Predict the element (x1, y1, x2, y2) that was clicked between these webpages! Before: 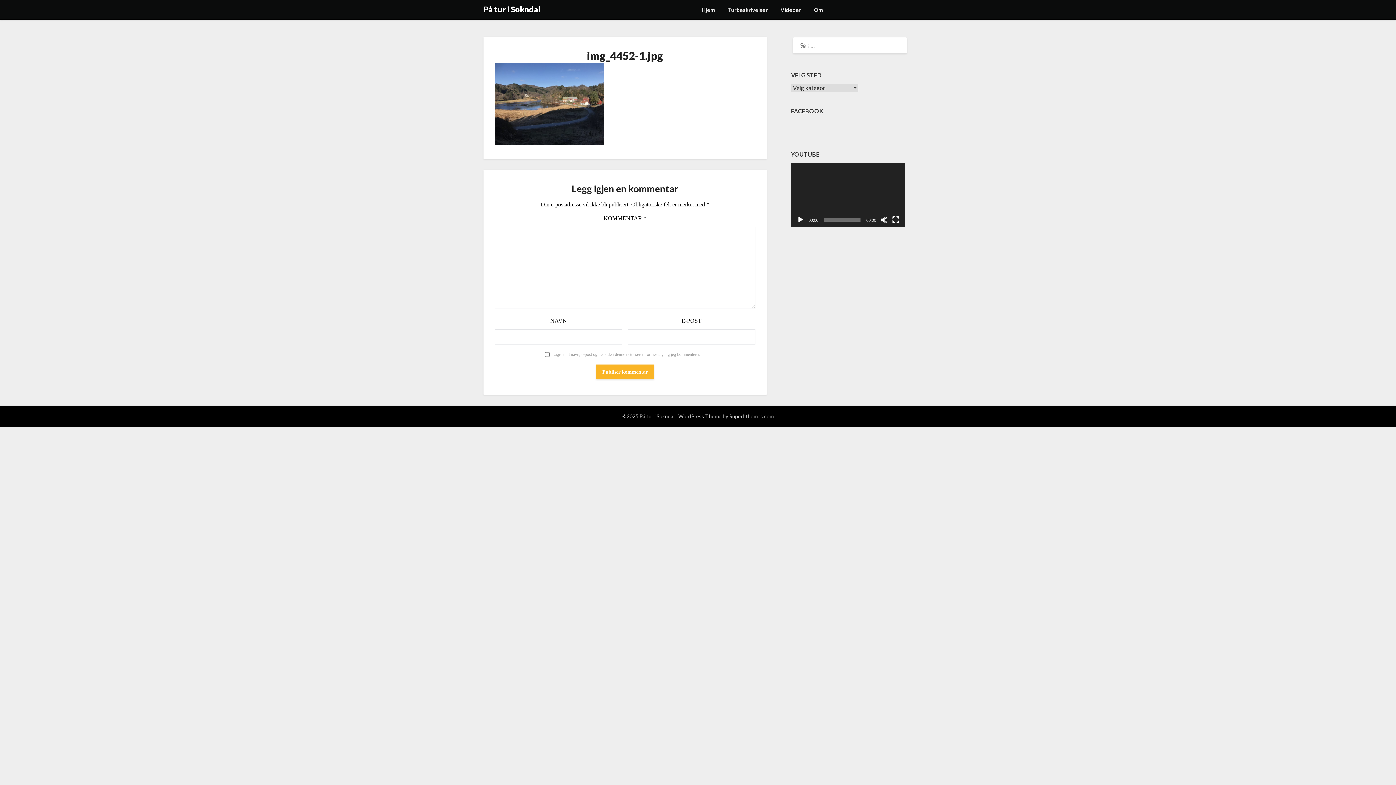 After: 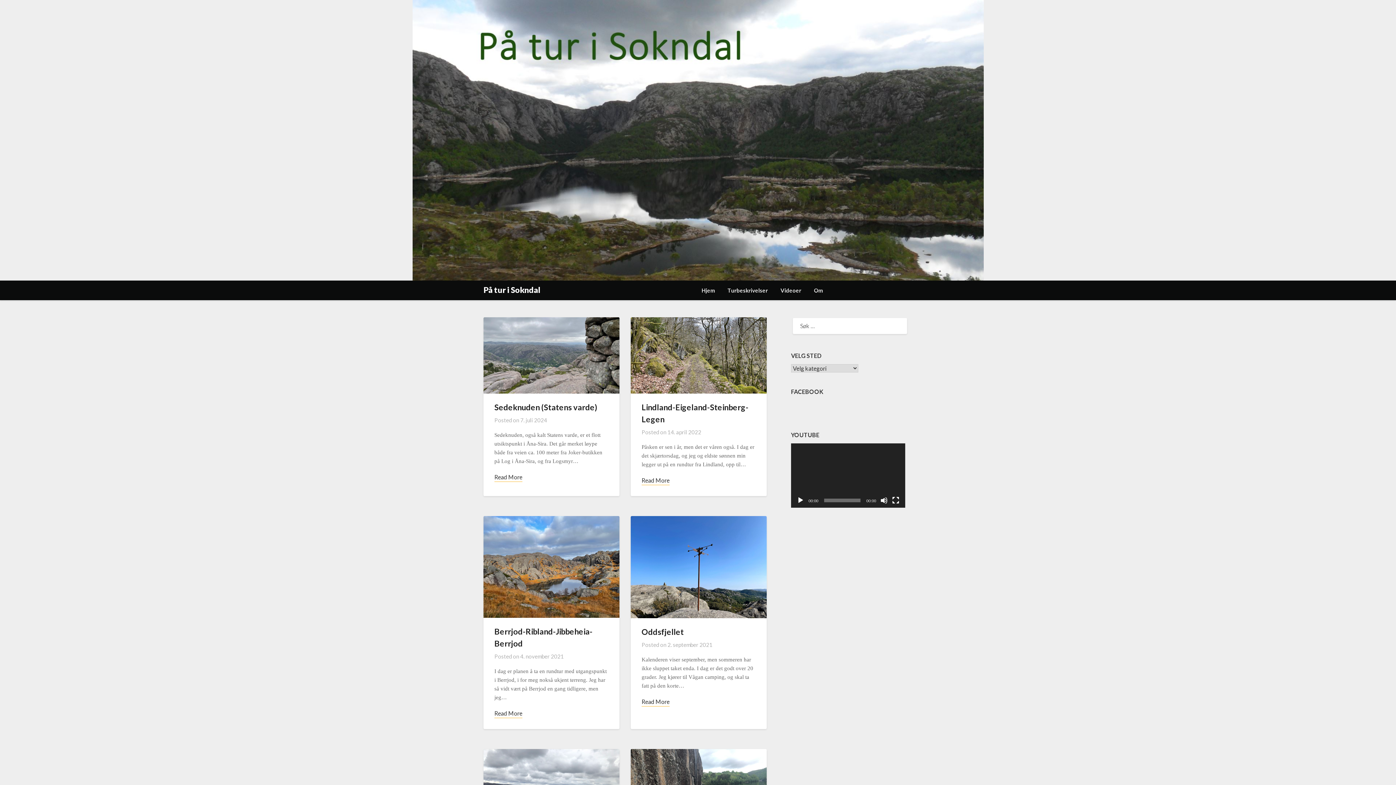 Action: label: På tur i Sokndal bbox: (483, 2, 540, 15)